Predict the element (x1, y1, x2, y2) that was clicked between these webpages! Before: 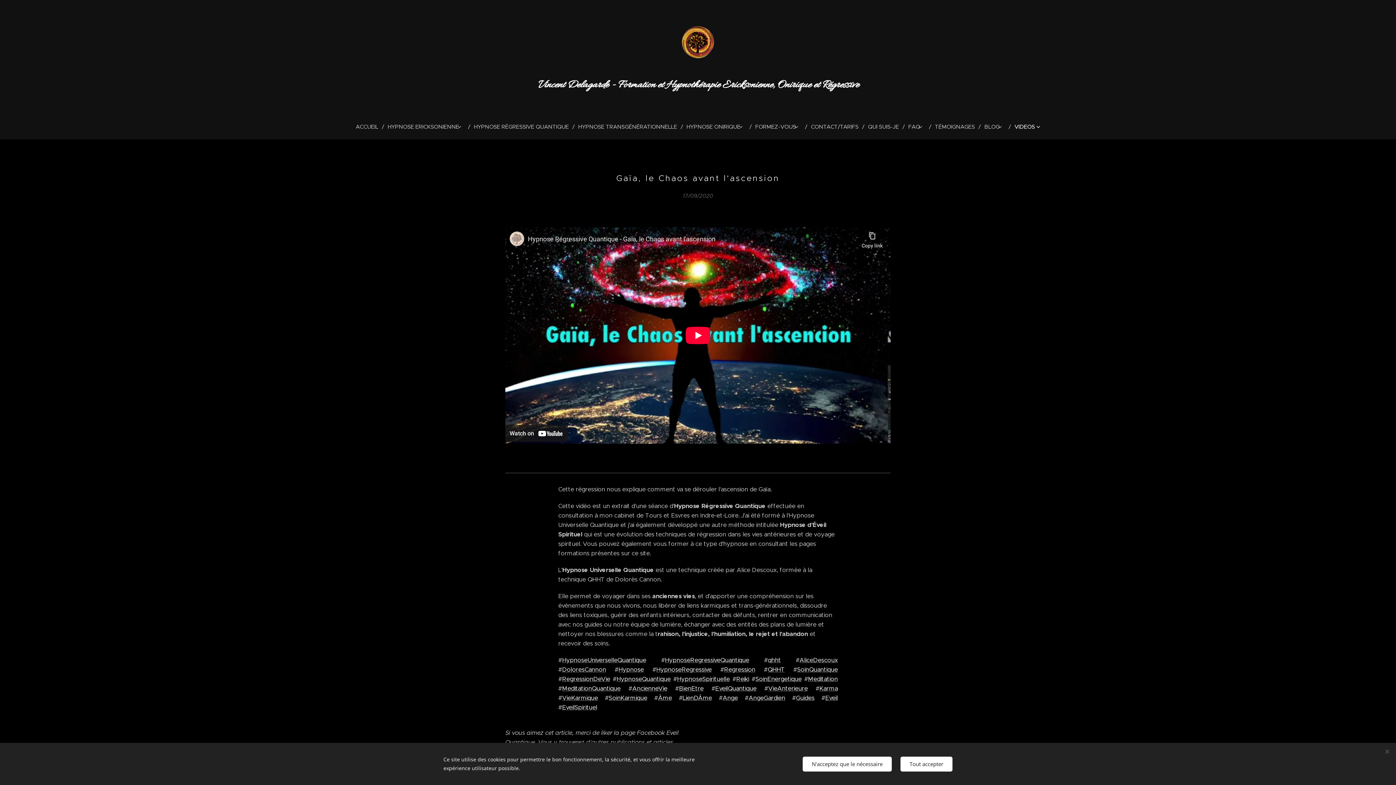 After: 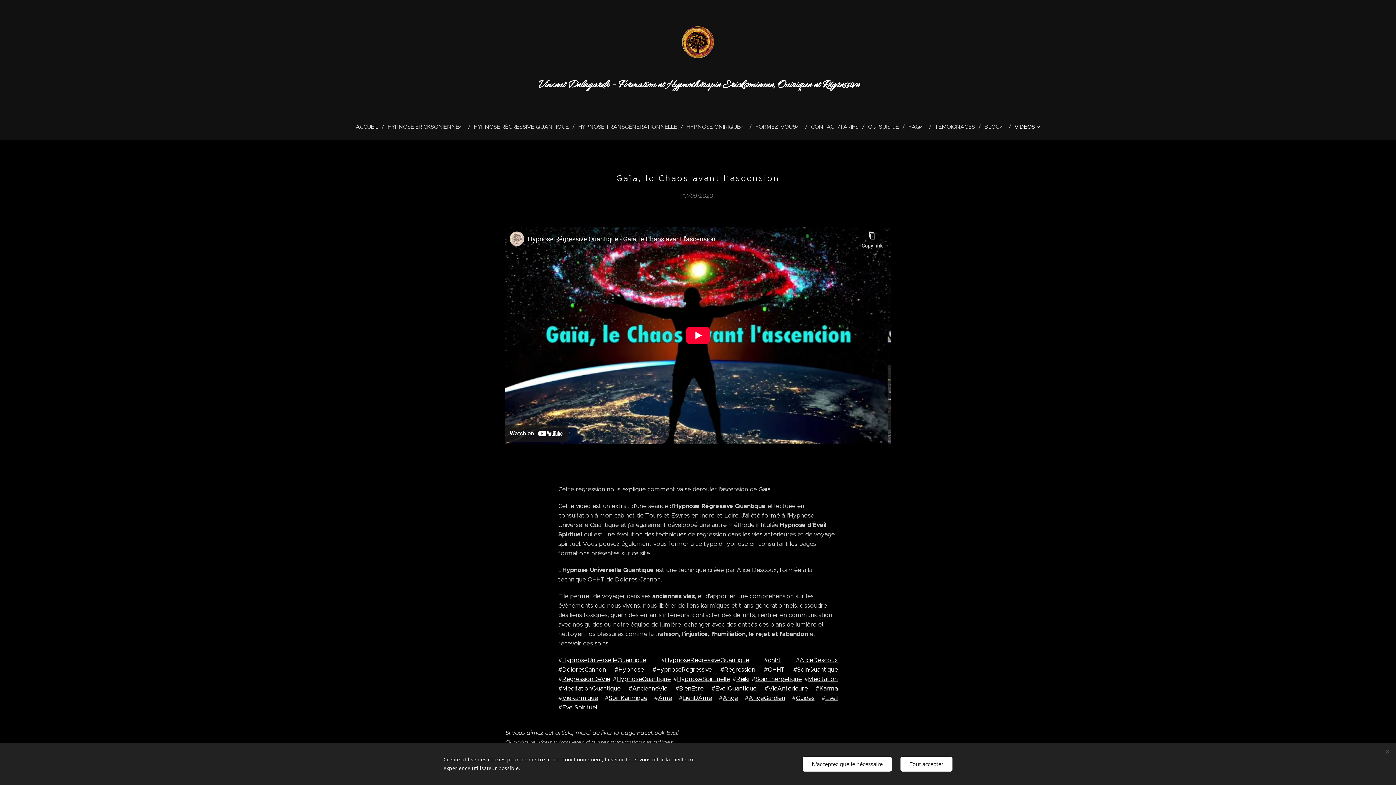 Action: bbox: (632, 685, 667, 692) label: AncienneVie